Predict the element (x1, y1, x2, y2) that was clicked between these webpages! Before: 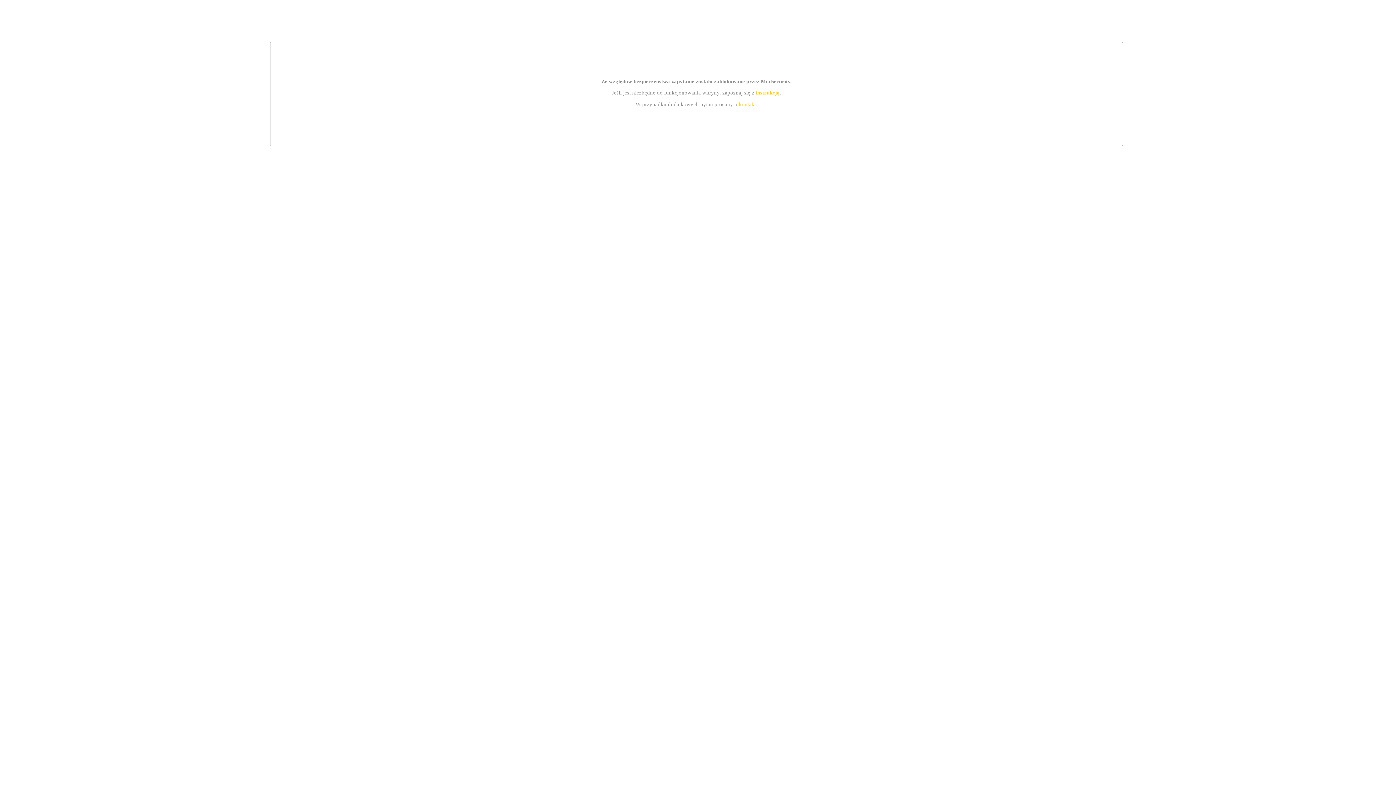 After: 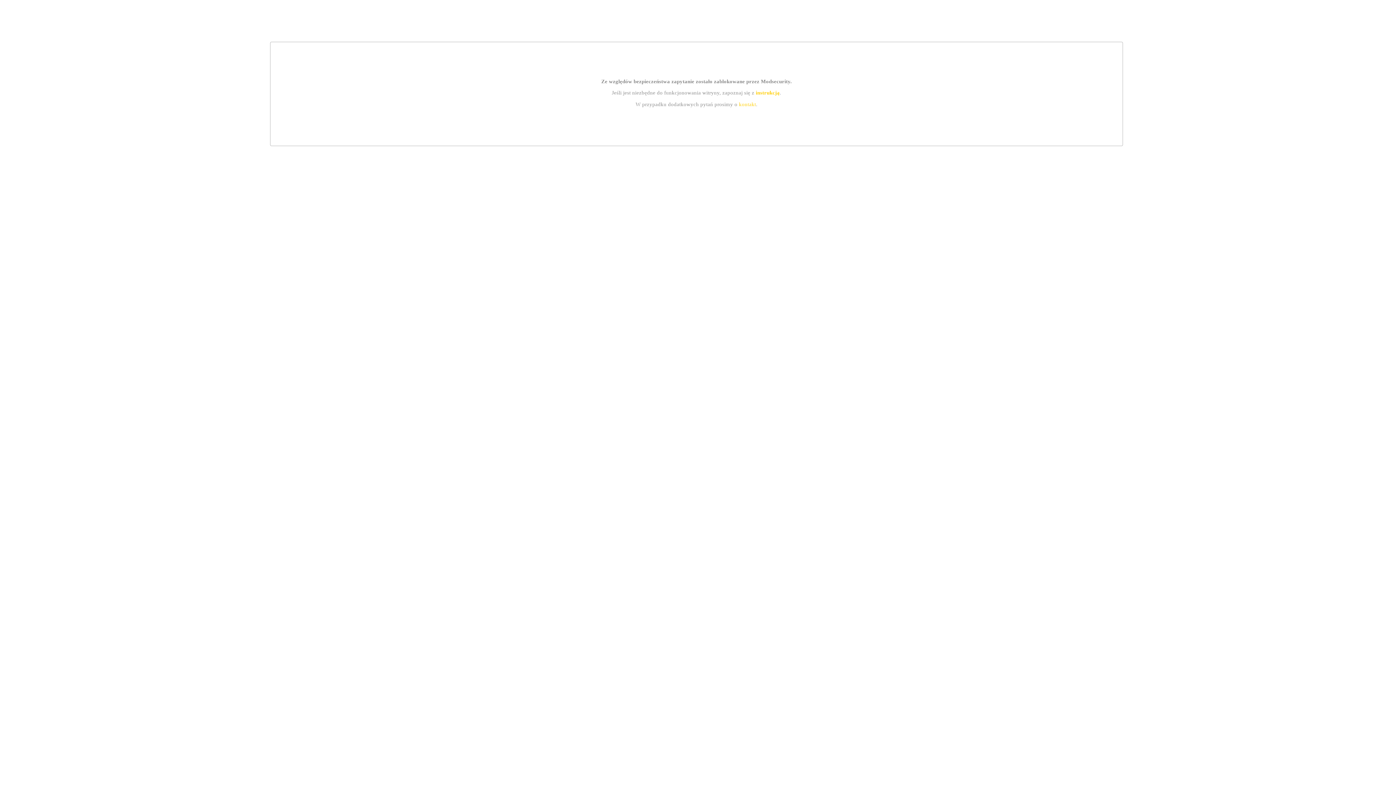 Action: bbox: (739, 101, 756, 107) label: kontakt